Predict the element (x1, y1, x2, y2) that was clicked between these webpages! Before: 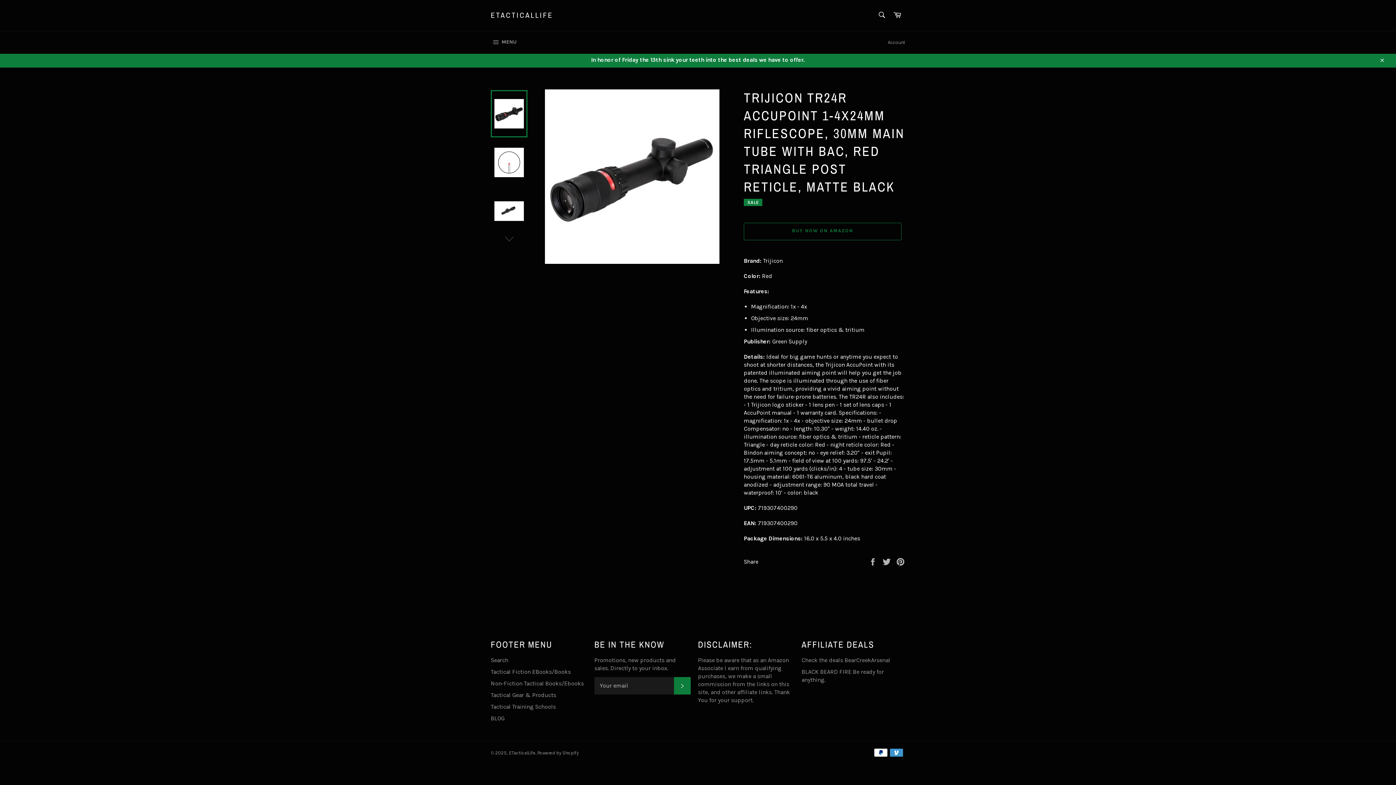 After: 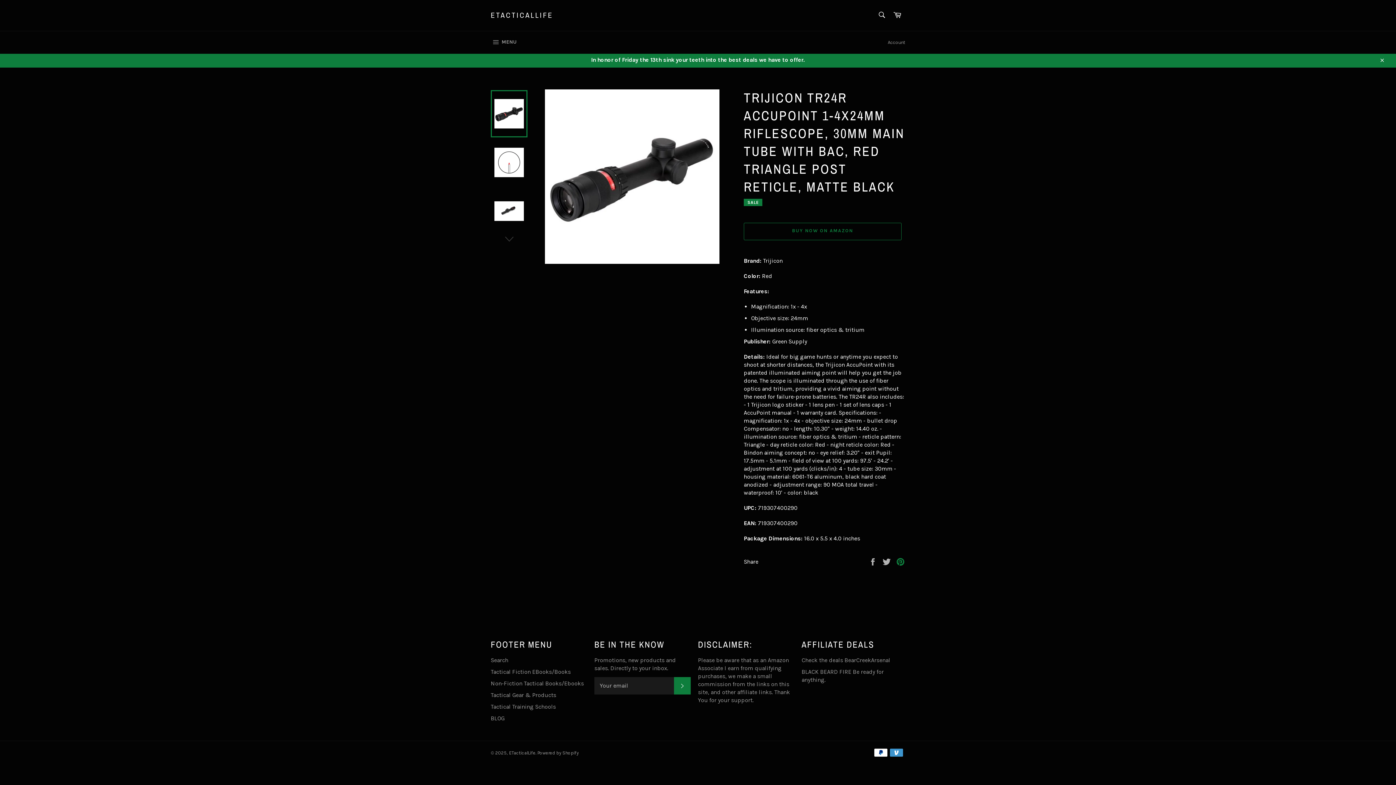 Action: label: Pin on Pinterest bbox: (896, 558, 905, 564)